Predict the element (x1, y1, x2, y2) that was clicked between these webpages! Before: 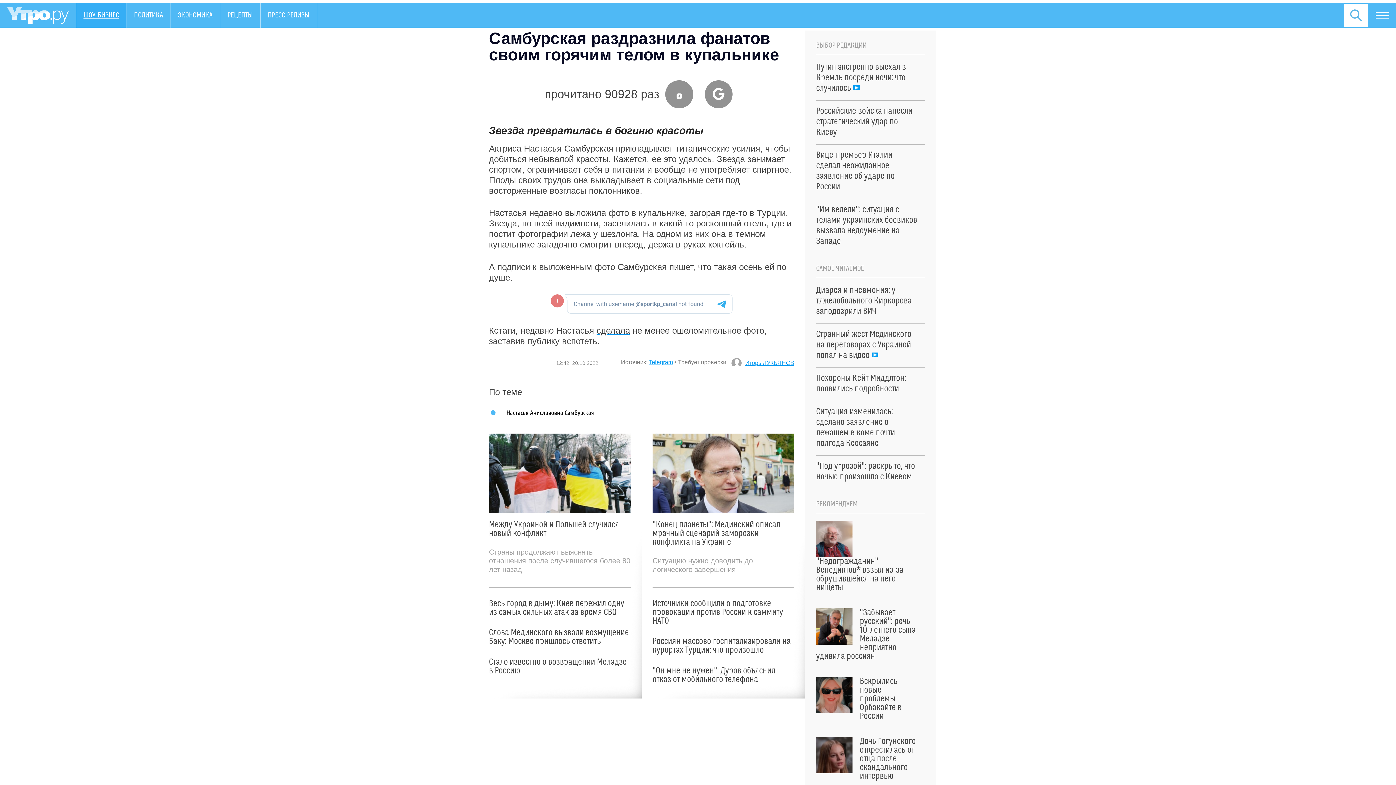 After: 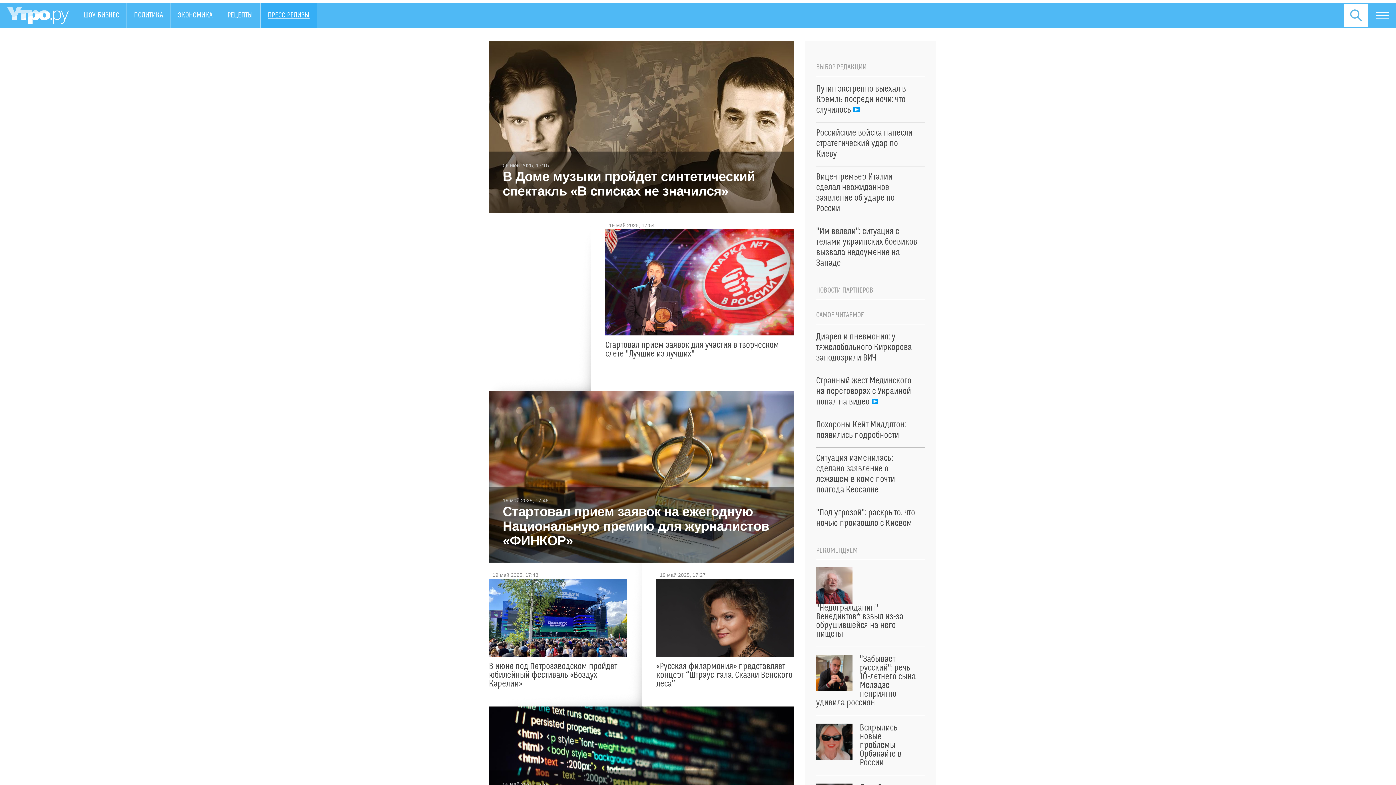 Action: label: ПРЕСС-РЕЛИЗЫ bbox: (260, 2, 316, 27)